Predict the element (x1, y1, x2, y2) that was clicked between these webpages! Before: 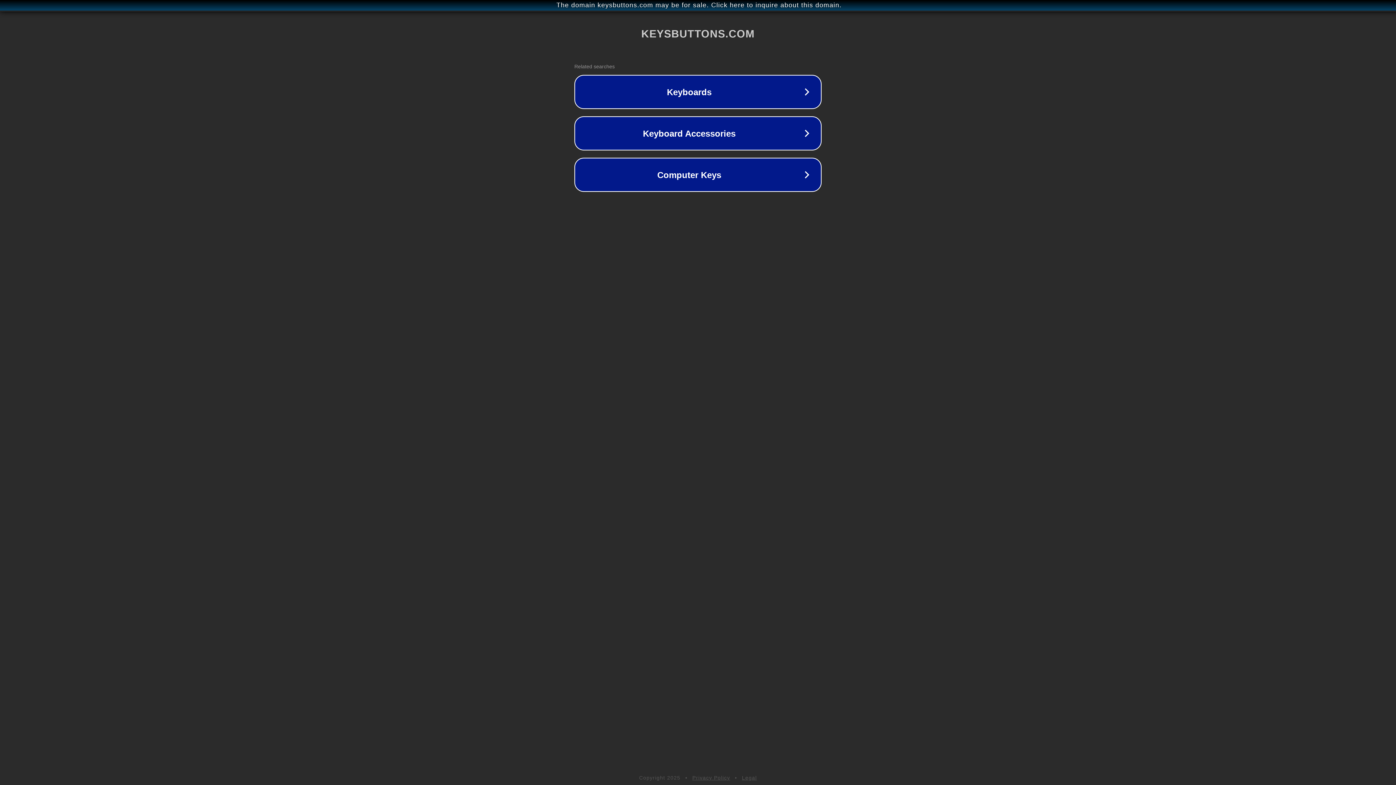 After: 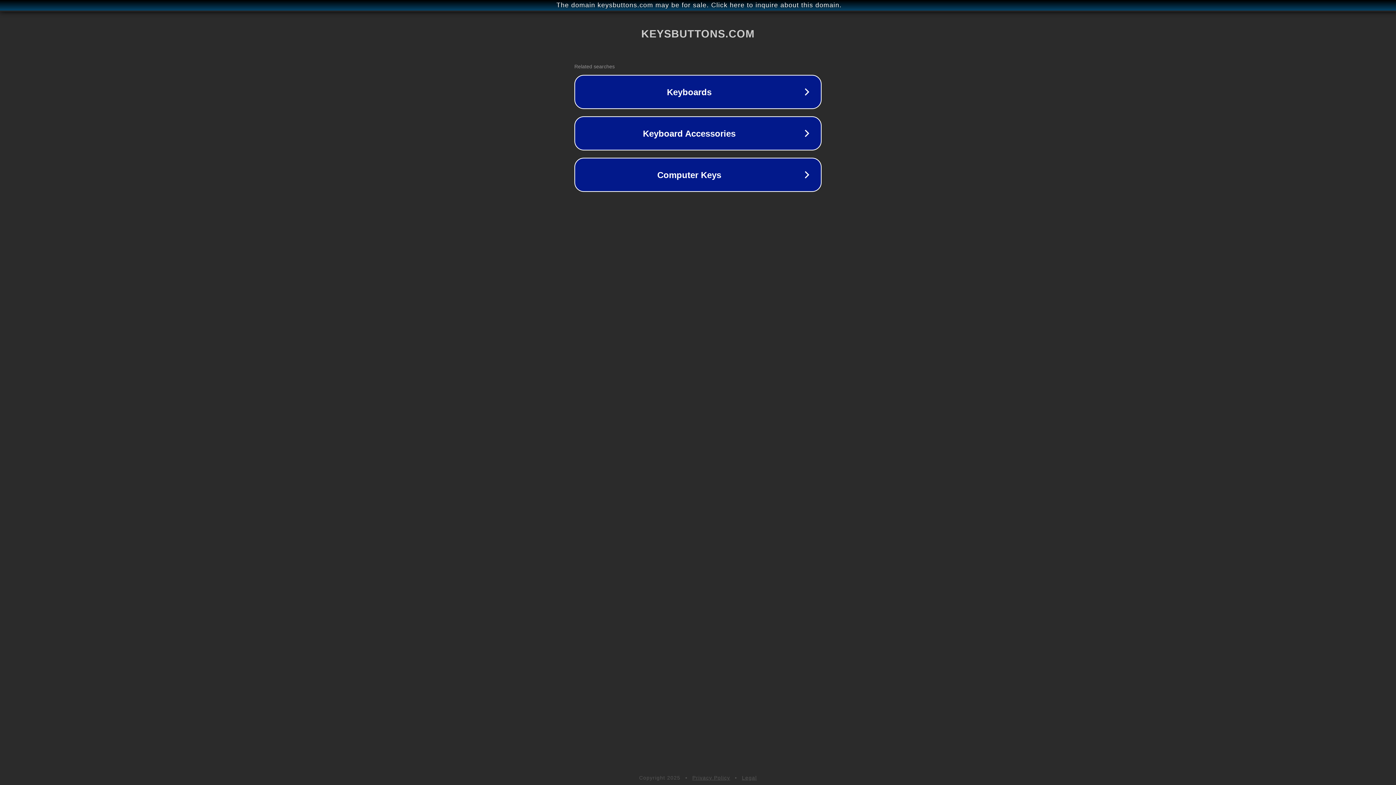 Action: bbox: (742, 775, 757, 781) label: Legal